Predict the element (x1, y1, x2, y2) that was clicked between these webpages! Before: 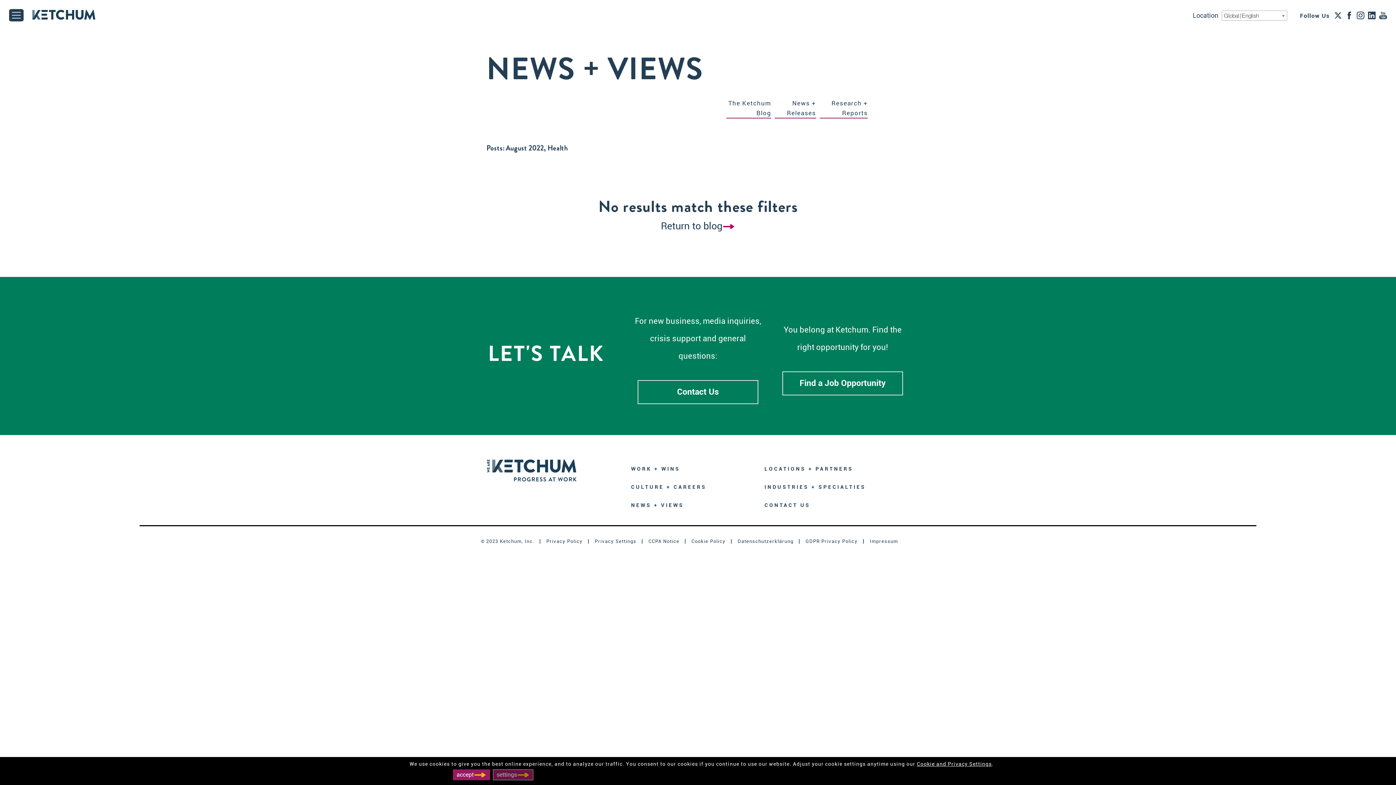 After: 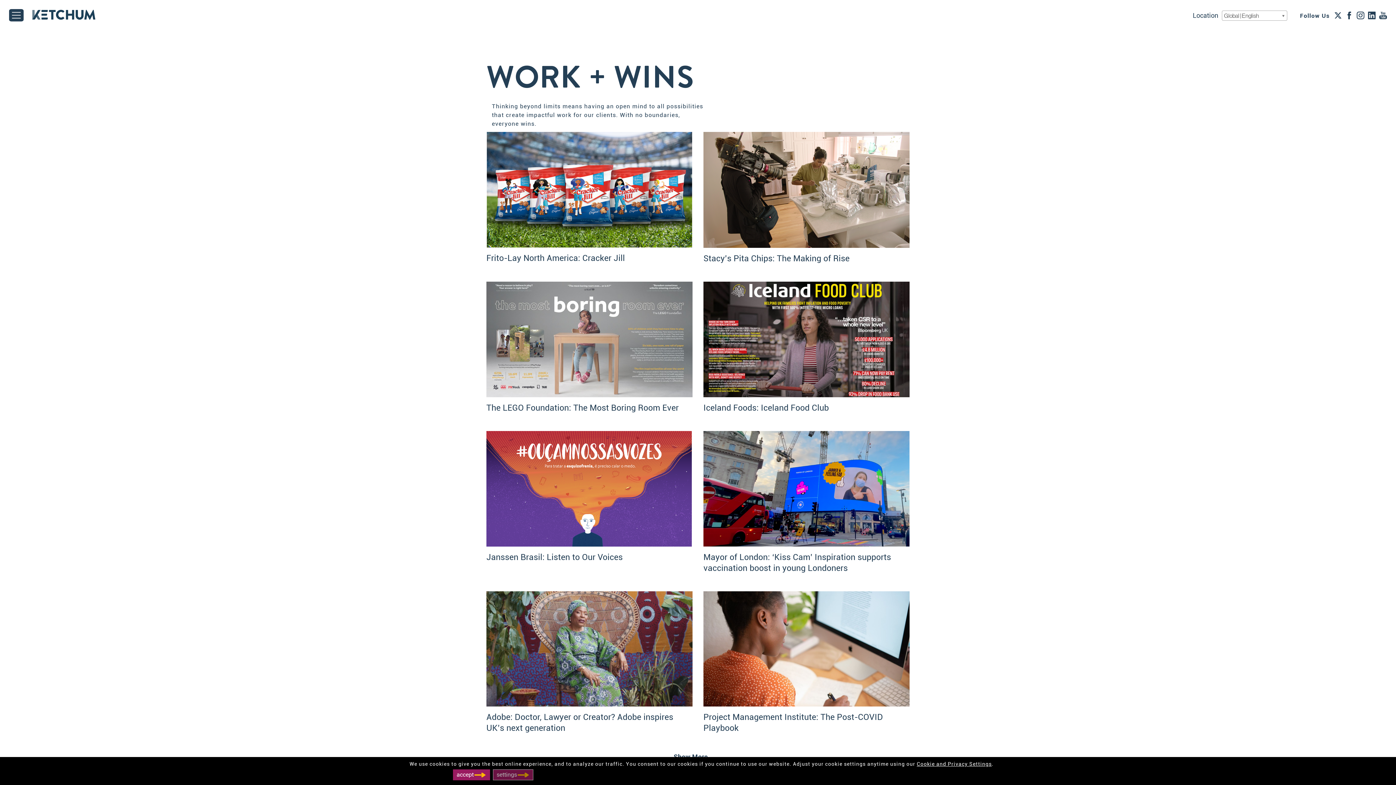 Action: bbox: (631, 466, 680, 472) label: WORK + WINS